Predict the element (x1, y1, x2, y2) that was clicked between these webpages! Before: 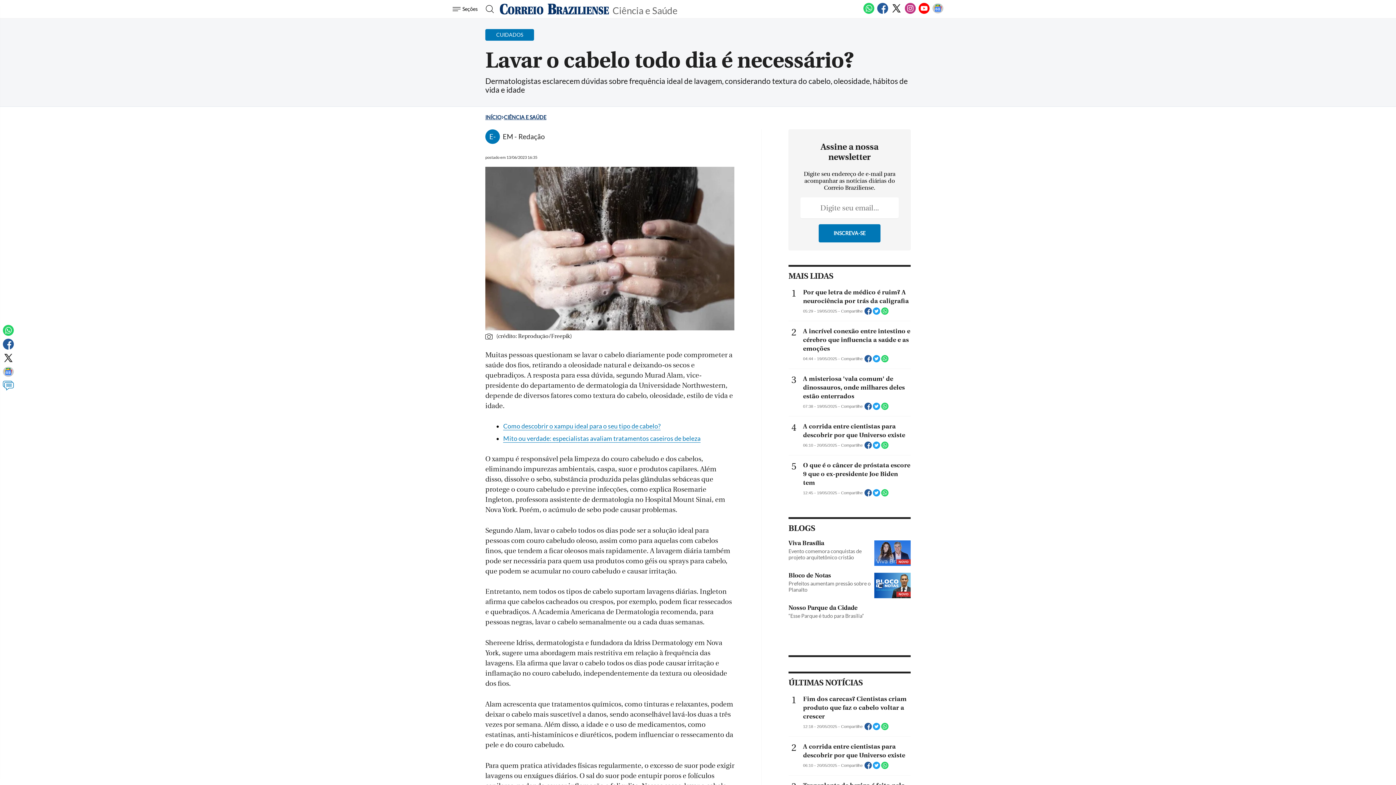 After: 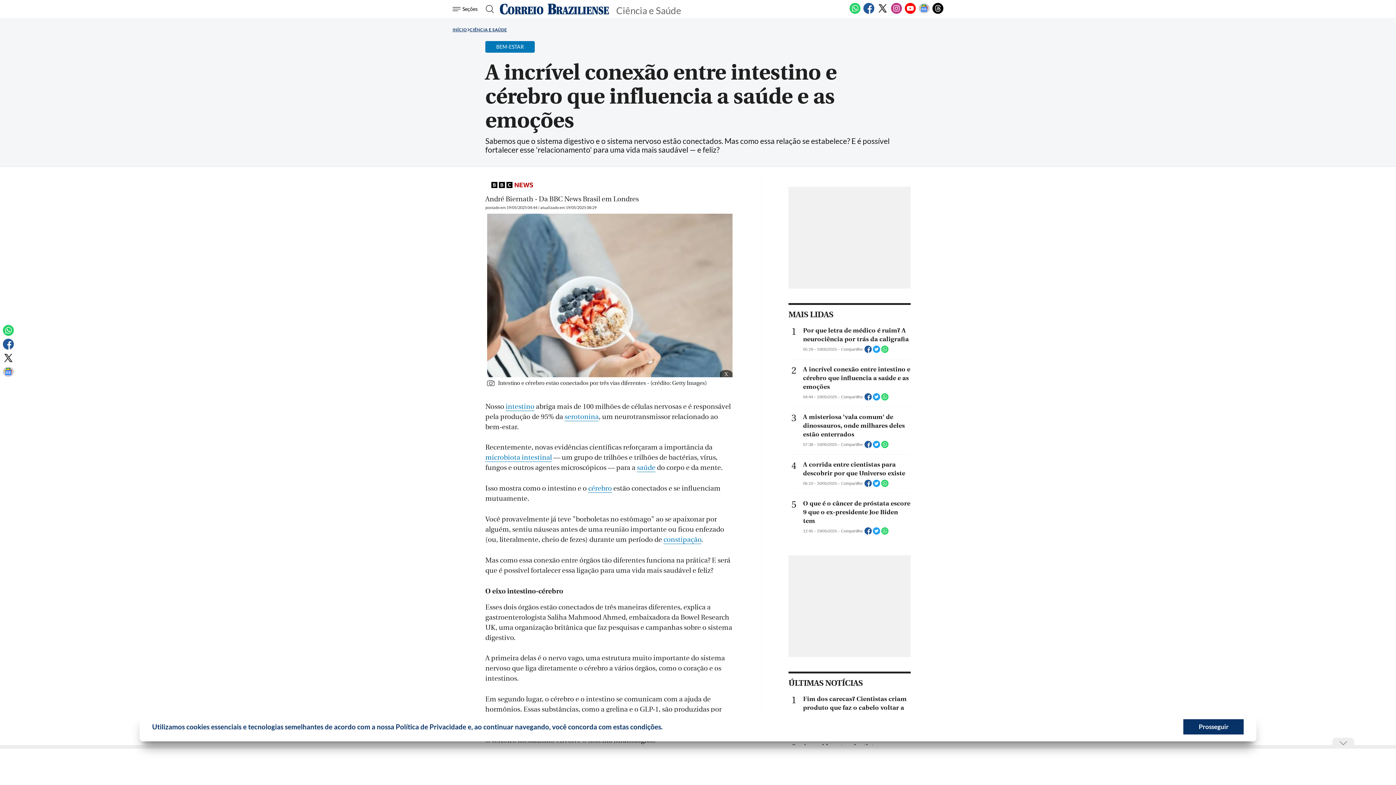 Action: bbox: (803, 454, 910, 480) label: A incrível conexão entre intestino e cérebro que influencia a saúde e as emoções